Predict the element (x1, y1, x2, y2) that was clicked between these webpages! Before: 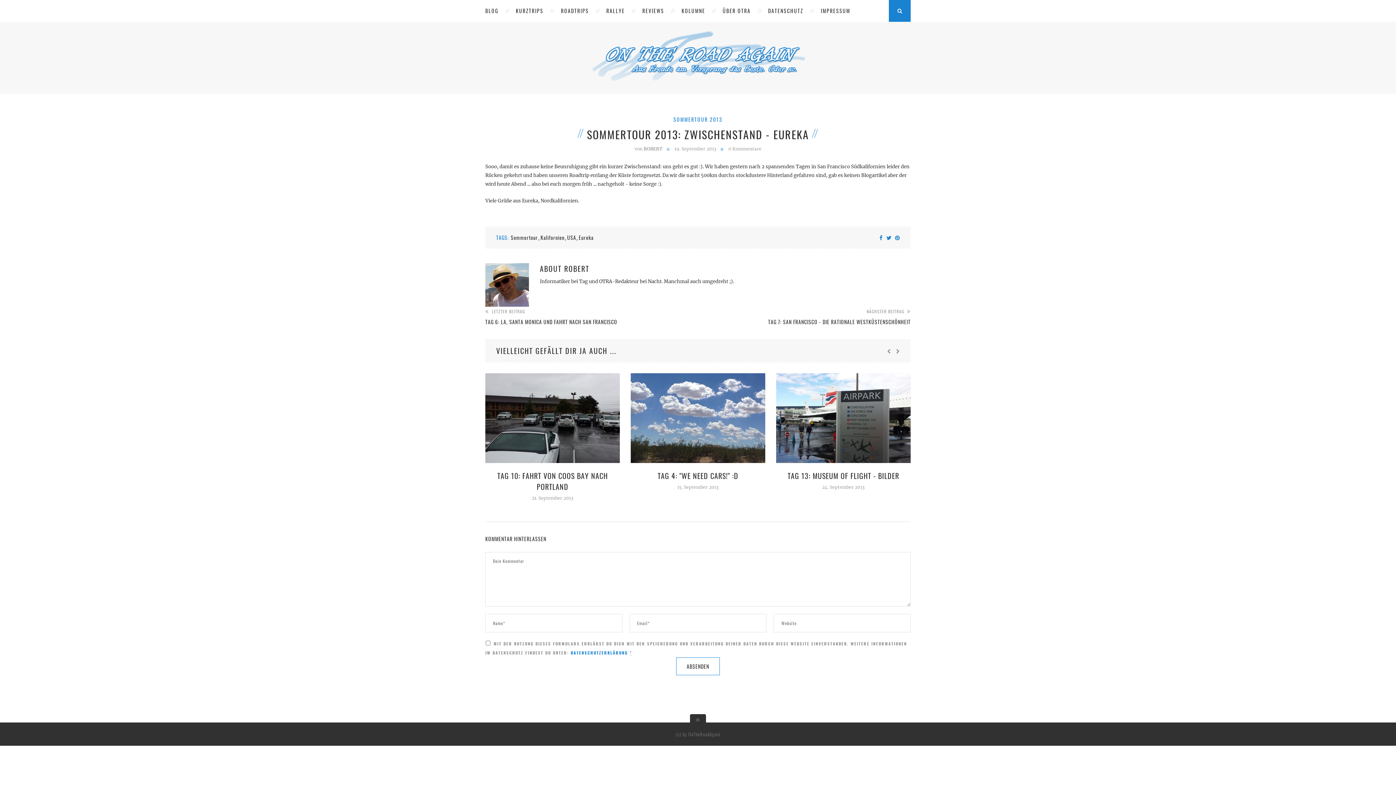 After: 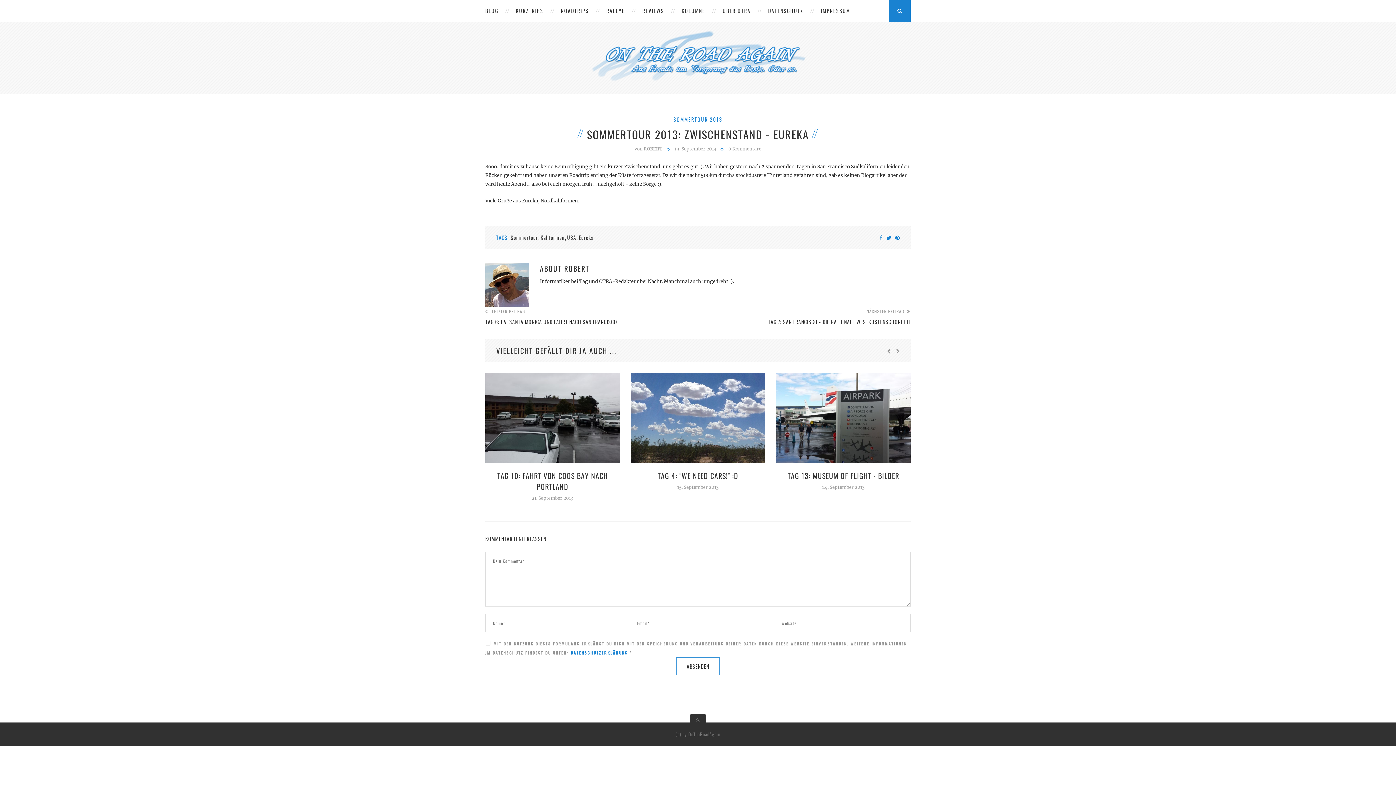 Action: bbox: (879, 234, 882, 241)